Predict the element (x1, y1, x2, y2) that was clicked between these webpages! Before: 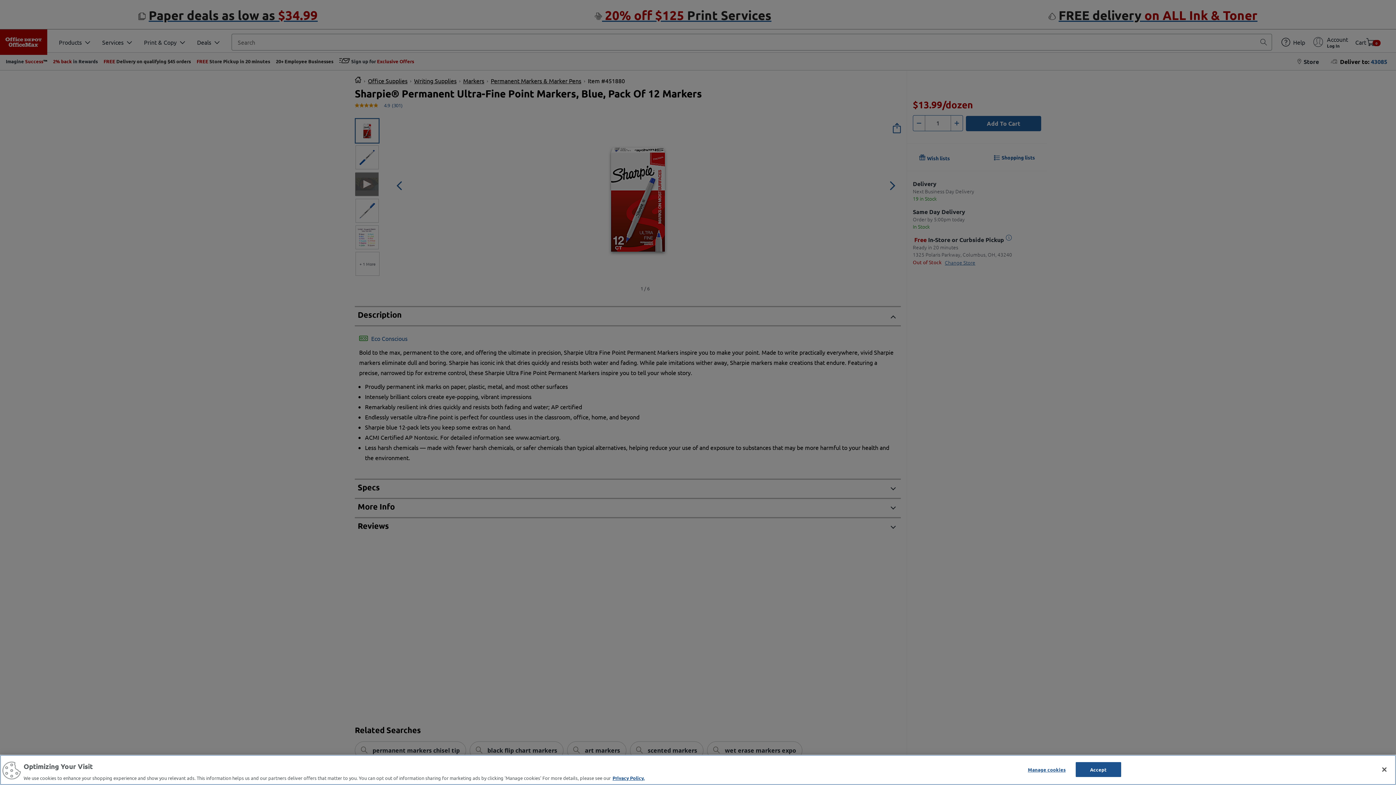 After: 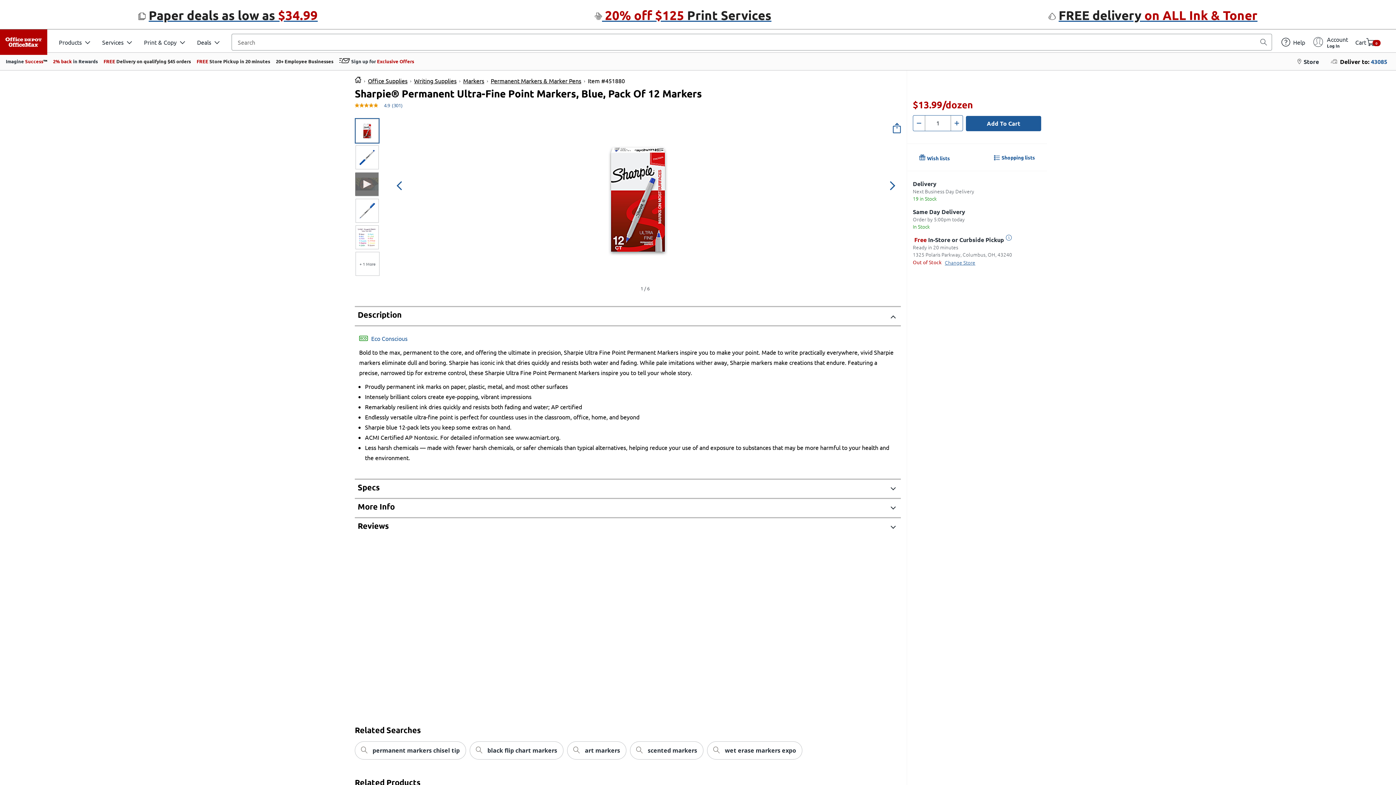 Action: label: Accept bbox: (1075, 762, 1121, 777)